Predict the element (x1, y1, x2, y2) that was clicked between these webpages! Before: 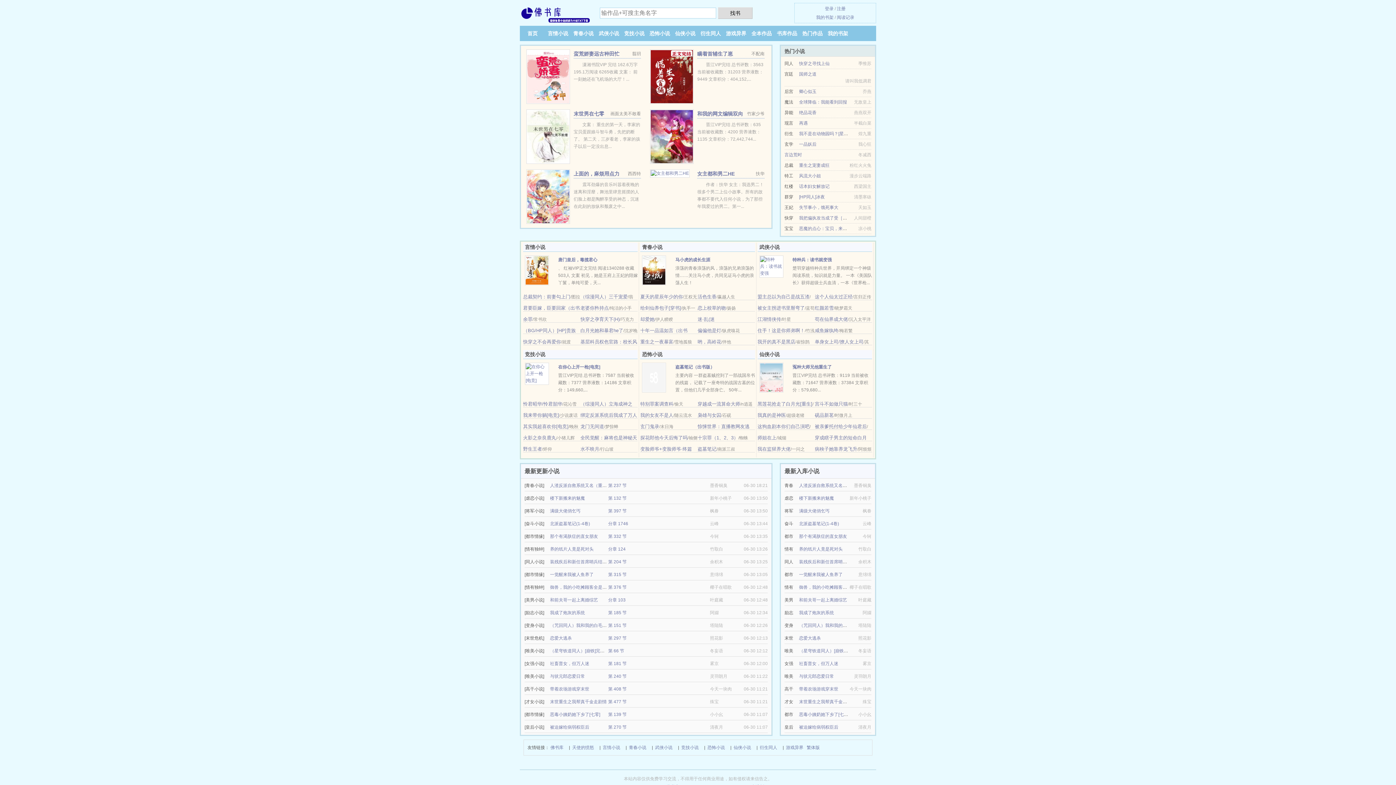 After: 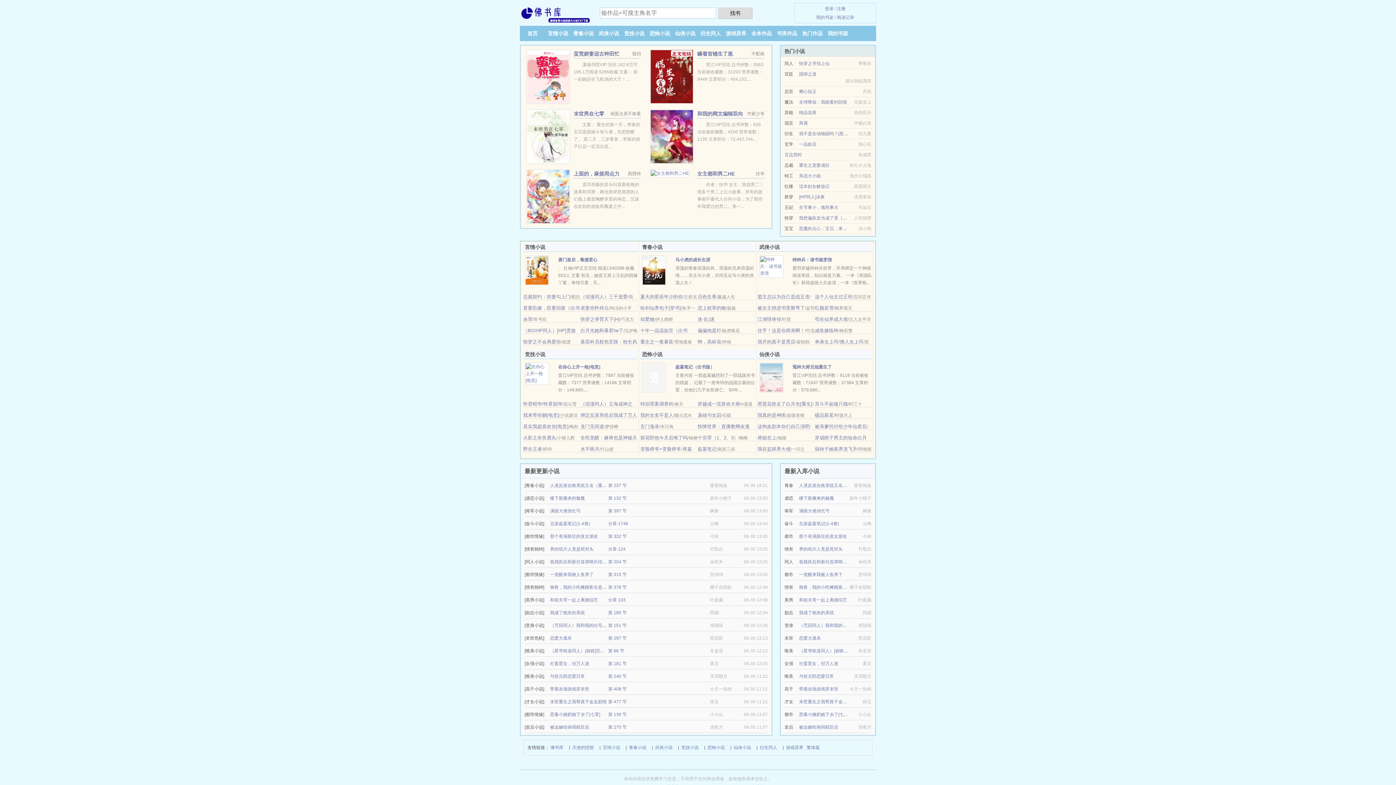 Action: label: 登录 bbox: (825, 6, 833, 11)